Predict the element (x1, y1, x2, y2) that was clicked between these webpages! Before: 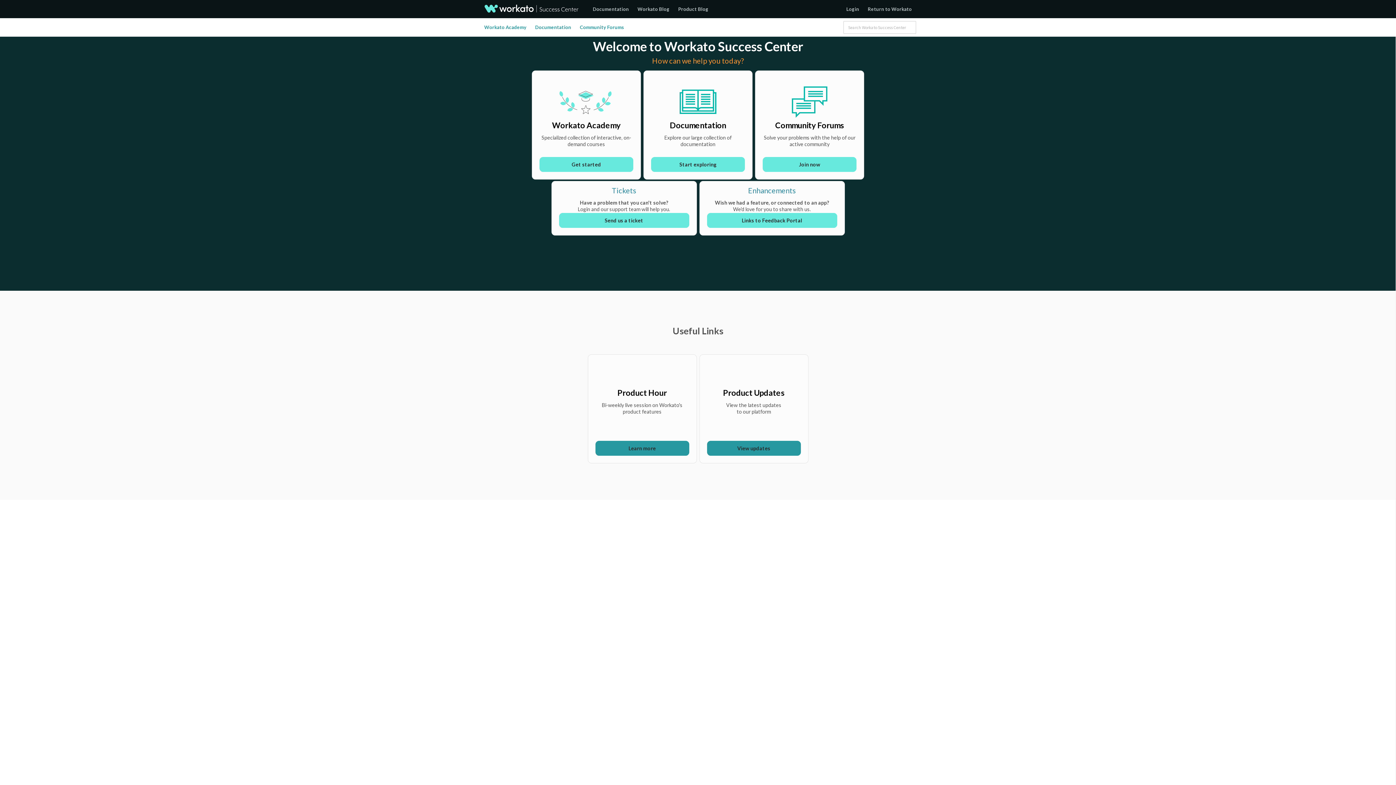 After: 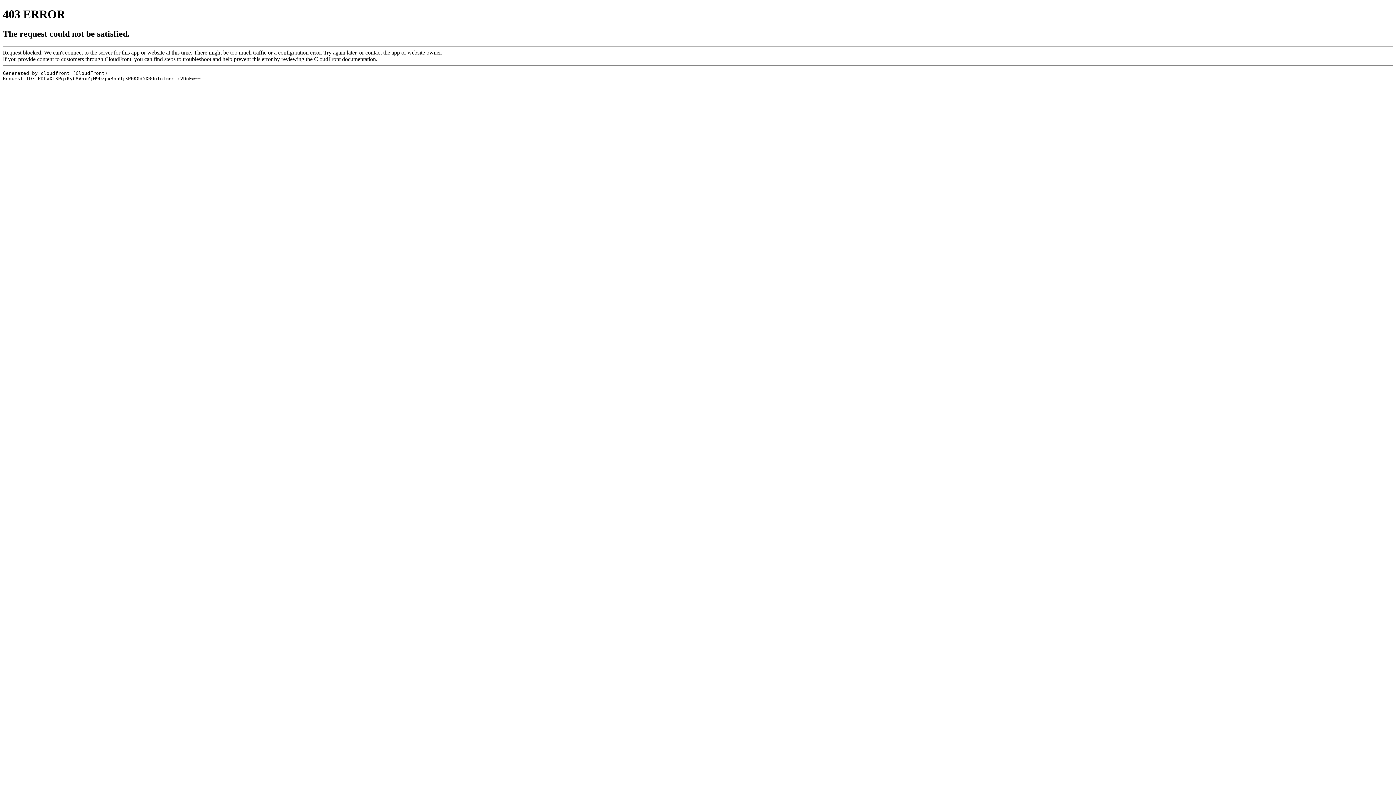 Action: bbox: (478, 23, 532, 31) label: Workato Academy